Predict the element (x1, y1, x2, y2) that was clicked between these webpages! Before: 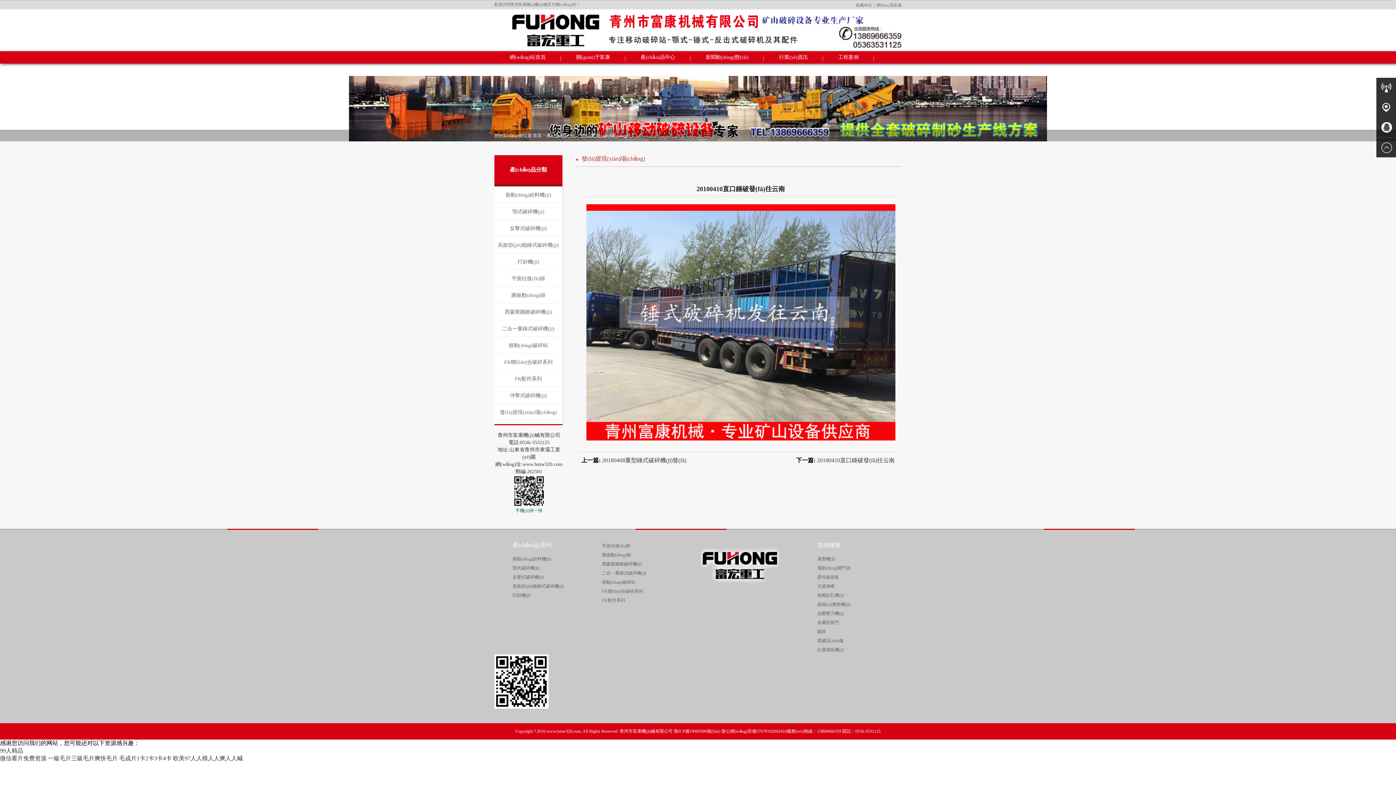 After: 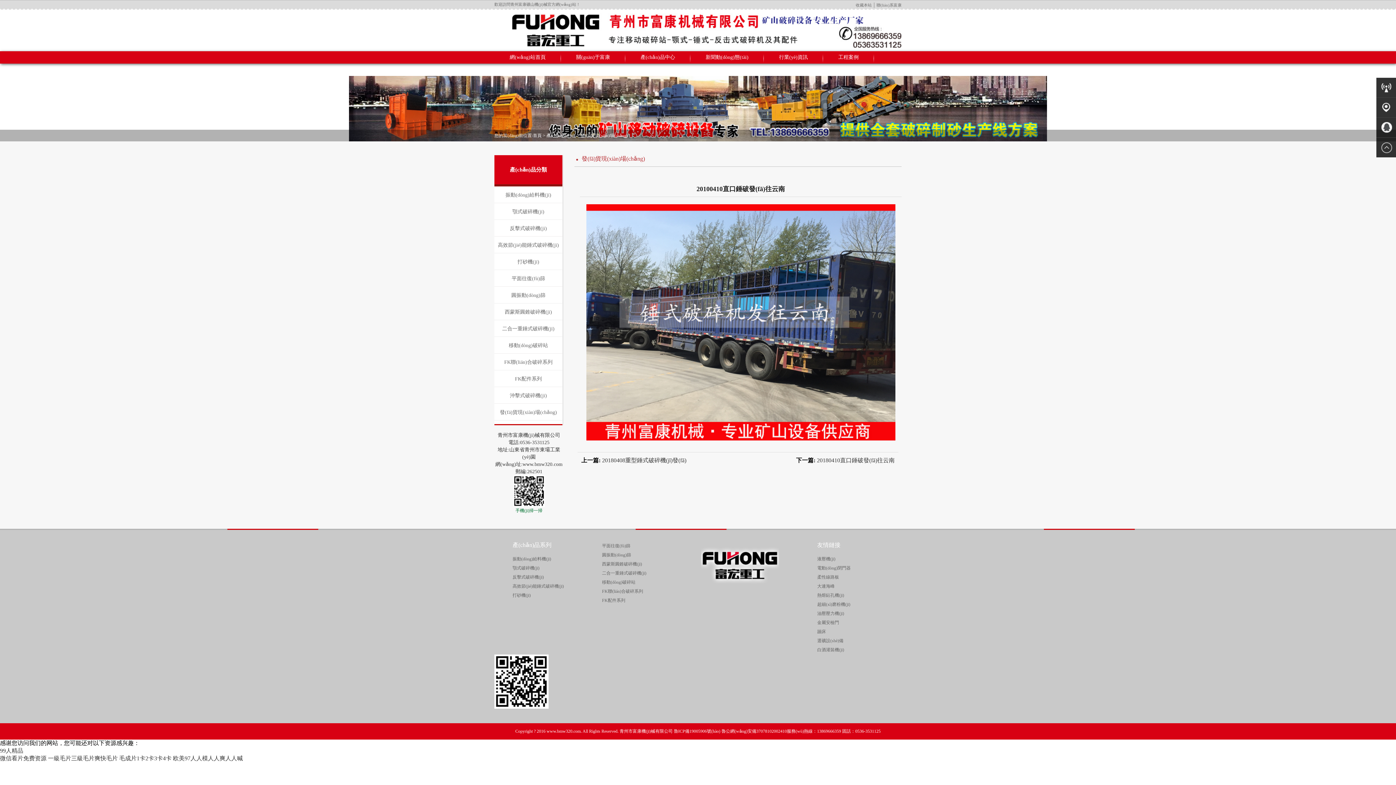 Action: bbox: (817, 620, 839, 625) label: 金屬安檢門